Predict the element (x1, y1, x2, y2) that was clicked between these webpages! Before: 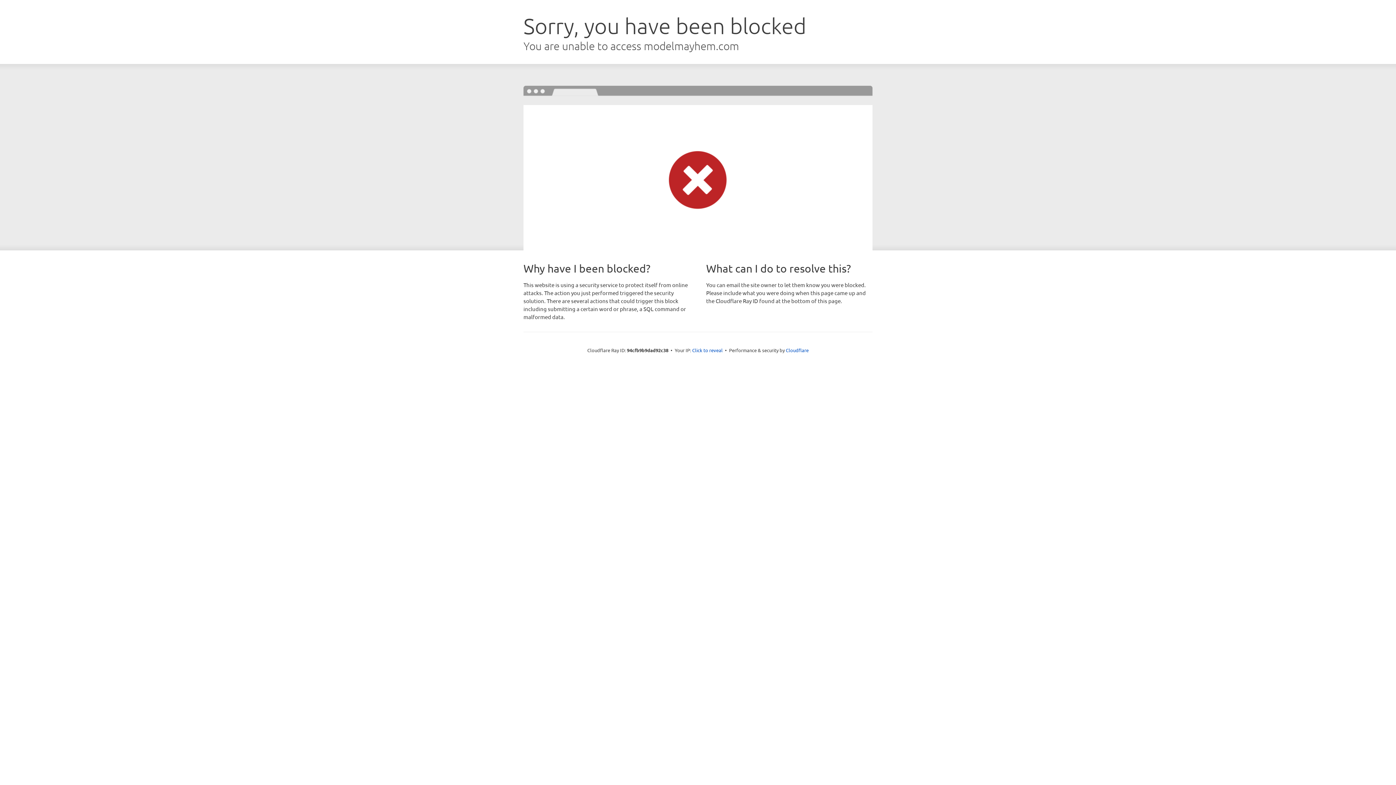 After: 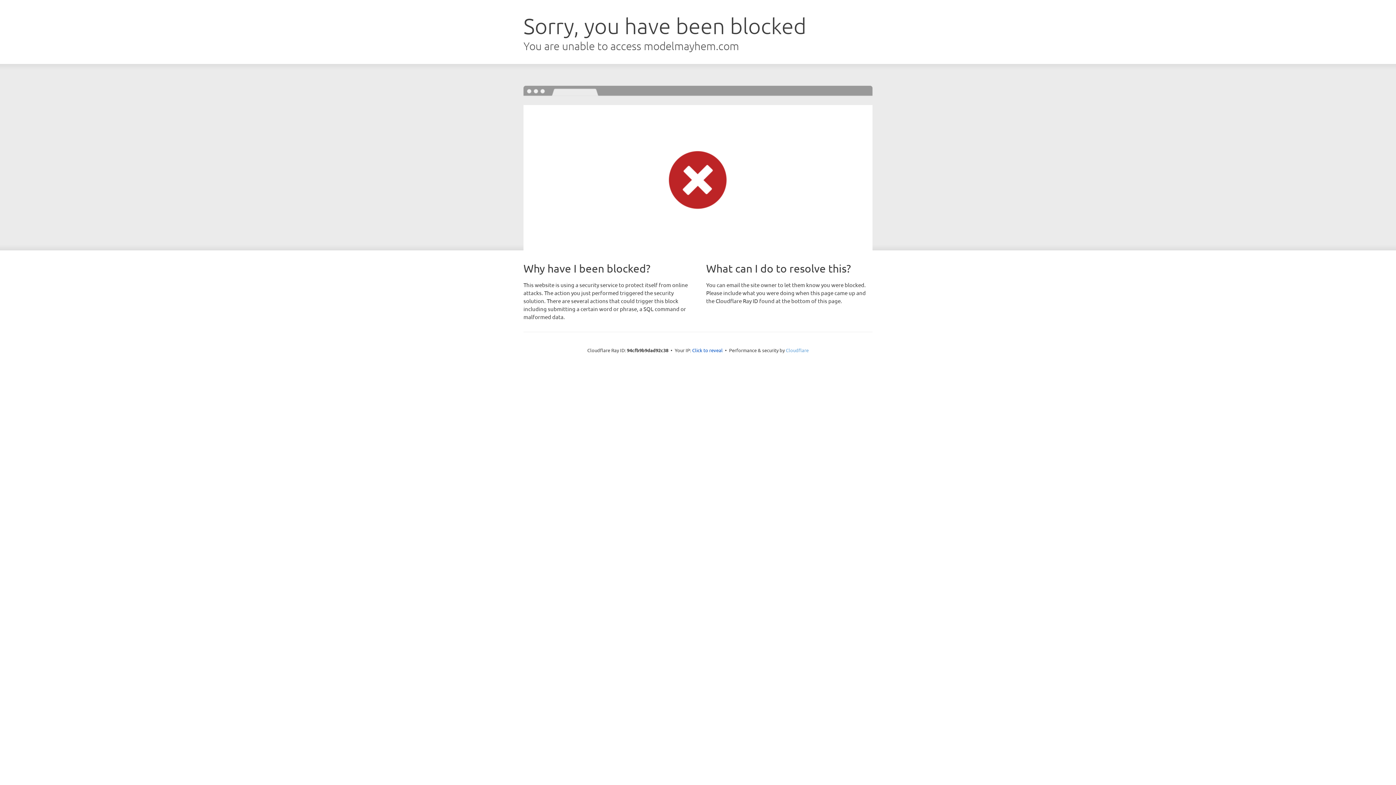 Action: label: Cloudflare bbox: (786, 347, 808, 353)